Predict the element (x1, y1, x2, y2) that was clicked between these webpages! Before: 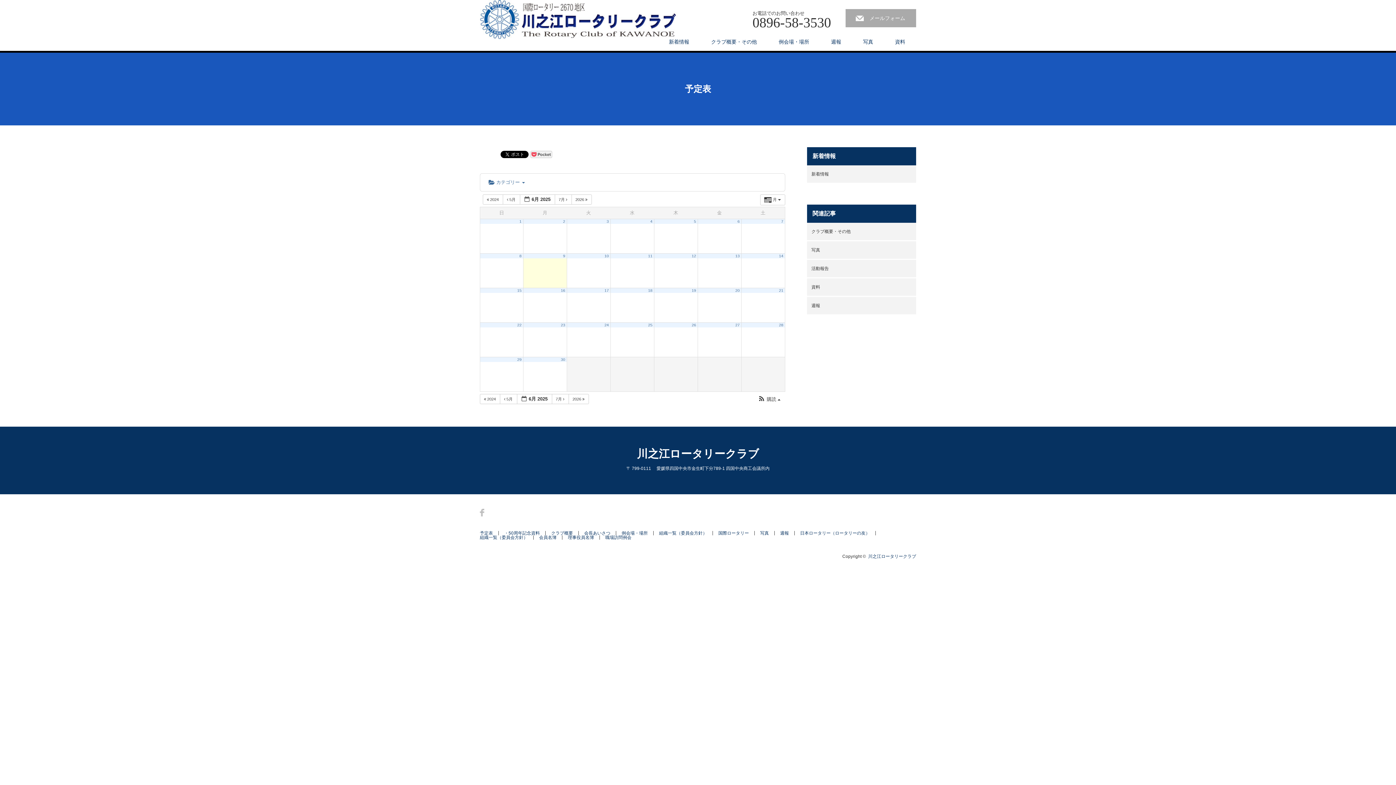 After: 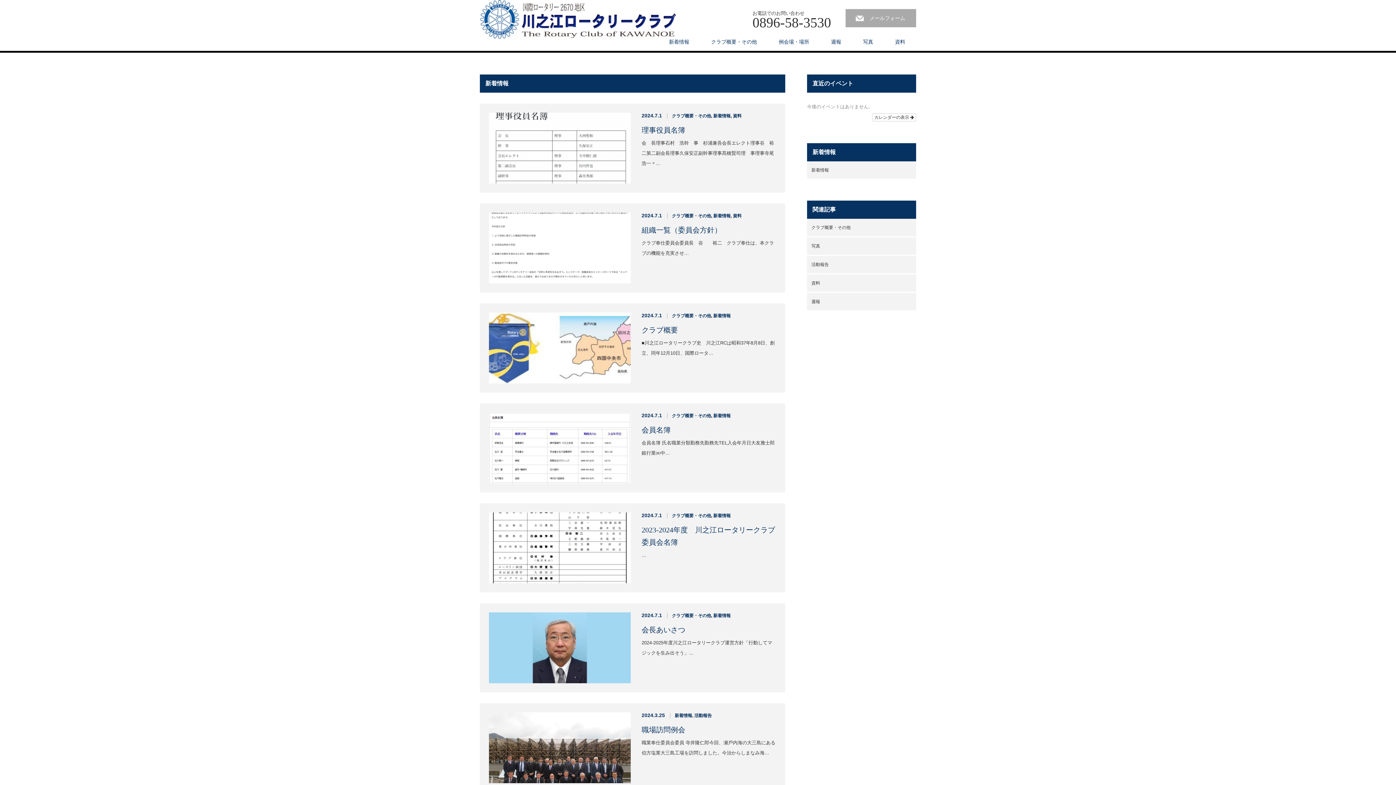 Action: bbox: (658, 32, 700, 50) label: 新着情報